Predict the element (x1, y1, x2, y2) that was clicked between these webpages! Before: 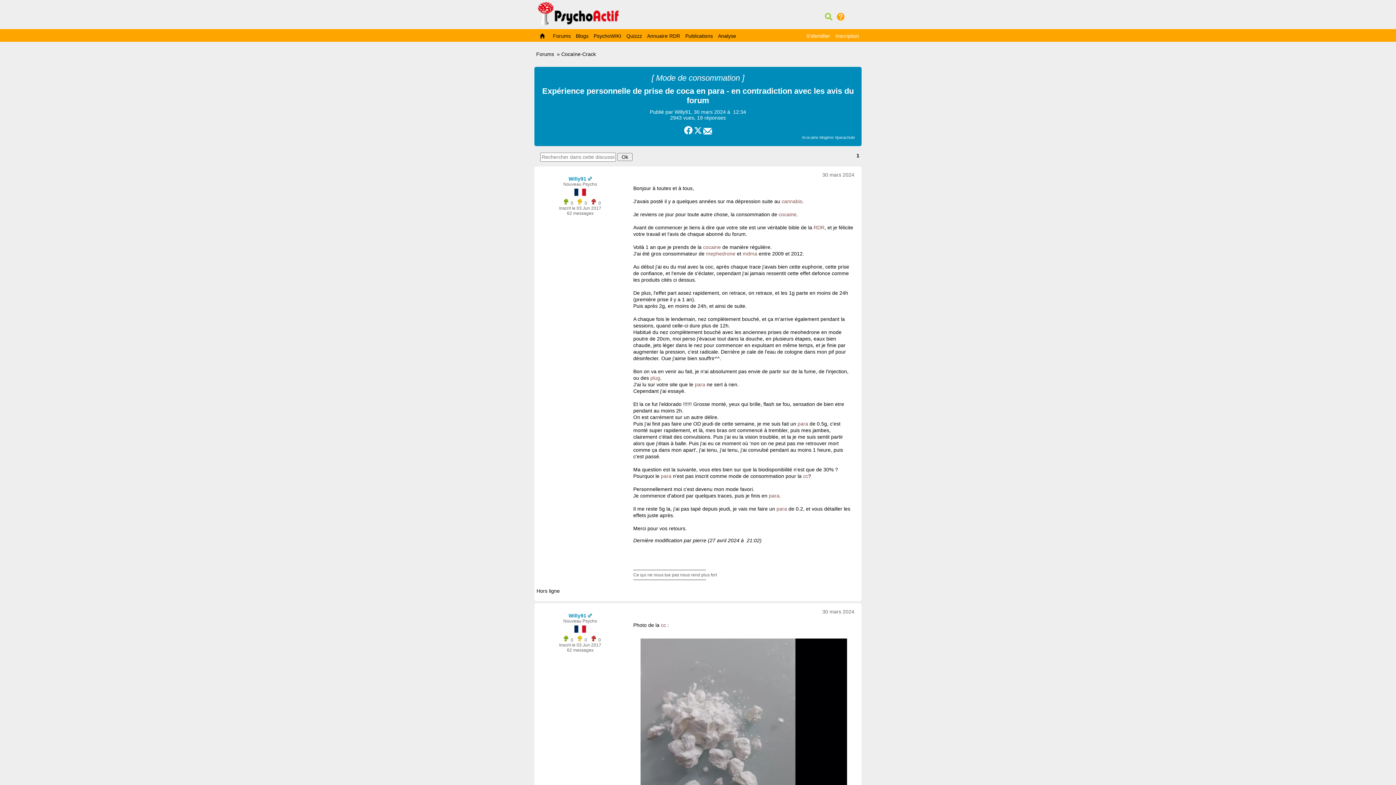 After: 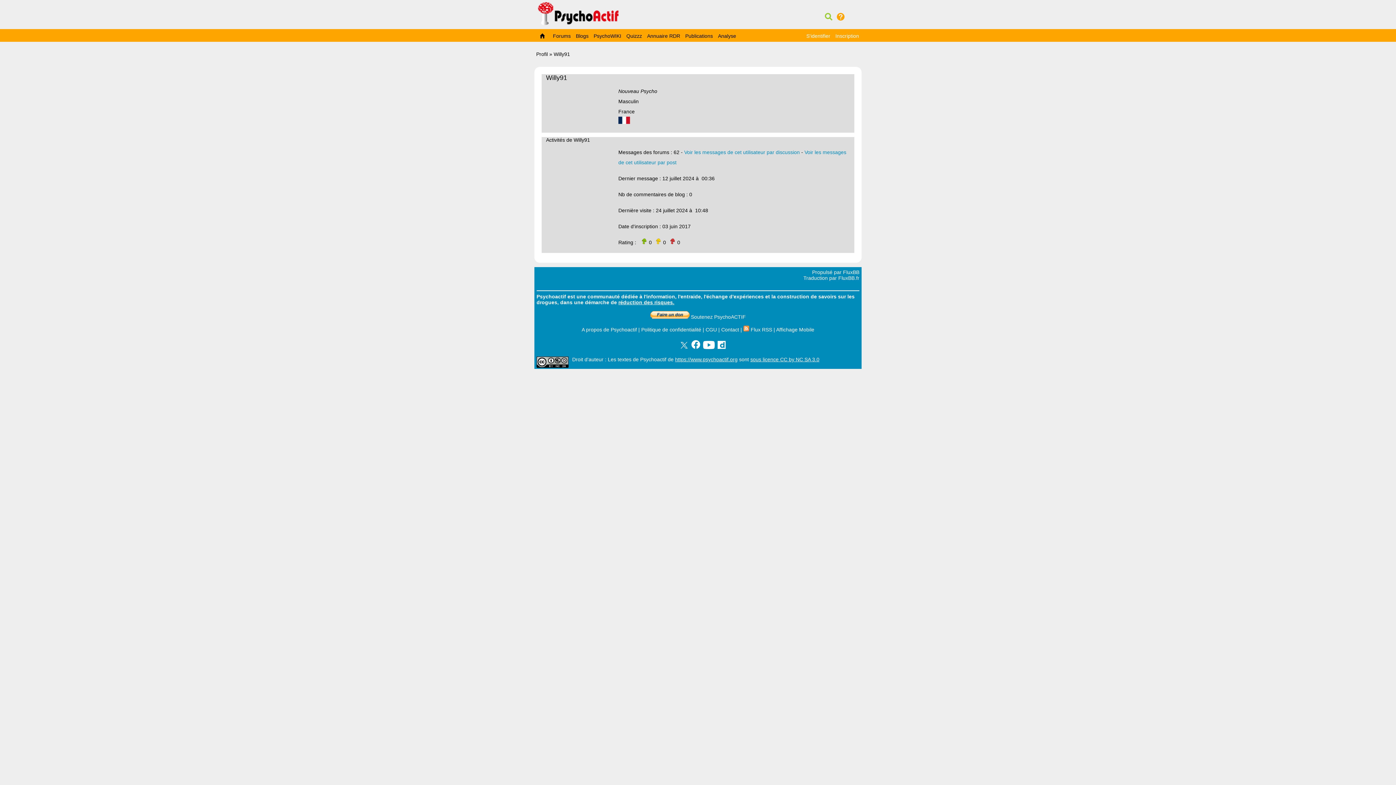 Action: label: Willy91 bbox: (568, 613, 586, 618)